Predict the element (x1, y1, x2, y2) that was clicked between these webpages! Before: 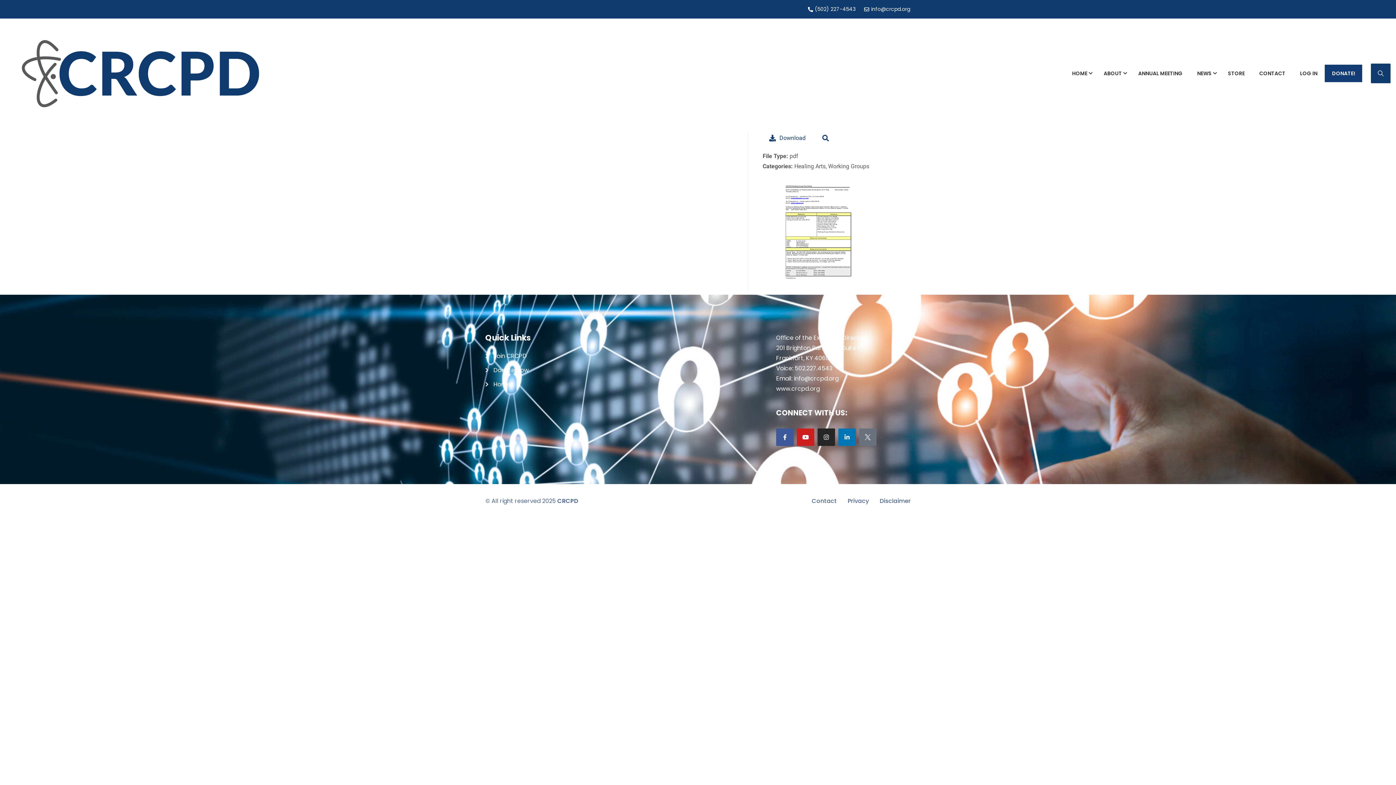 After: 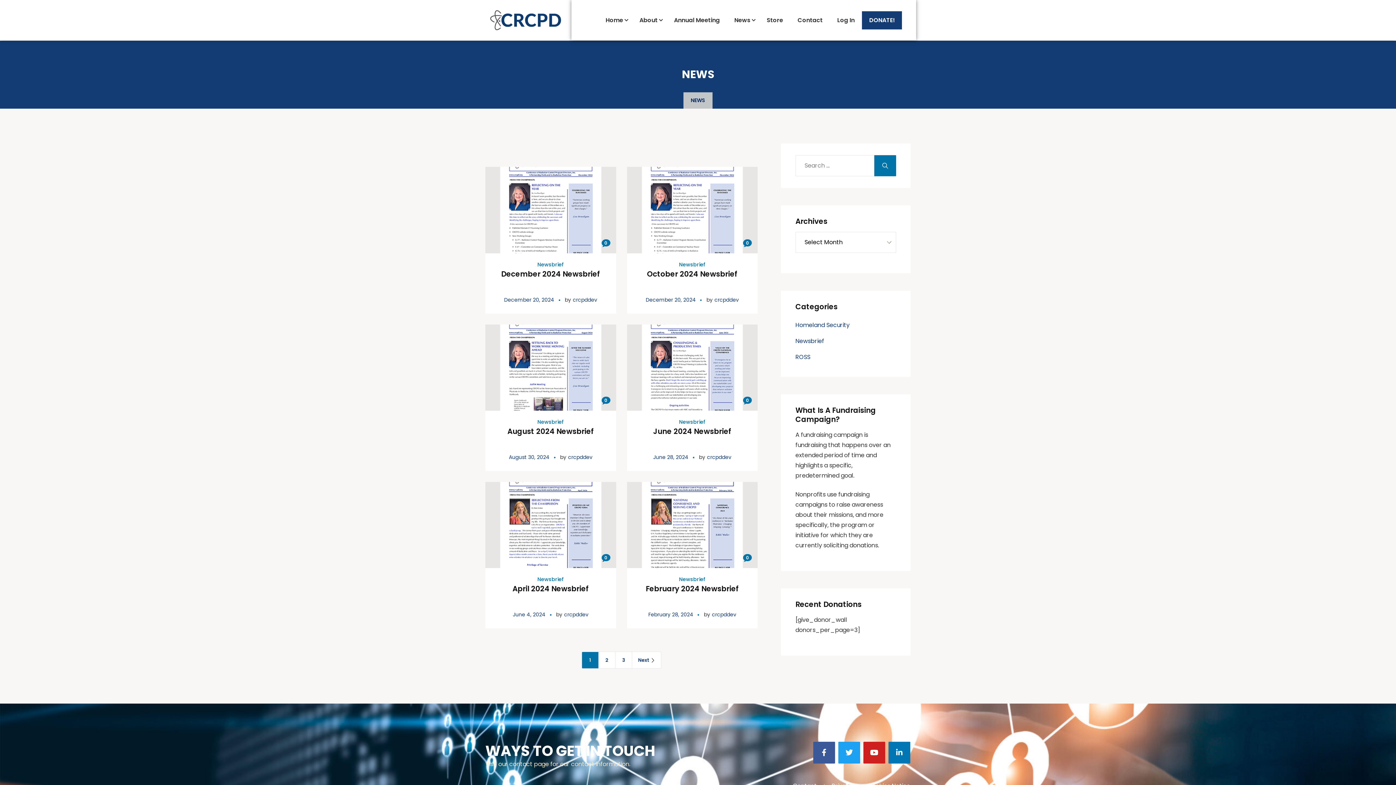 Action: label: NEWS bbox: (1190, 64, 1221, 82)